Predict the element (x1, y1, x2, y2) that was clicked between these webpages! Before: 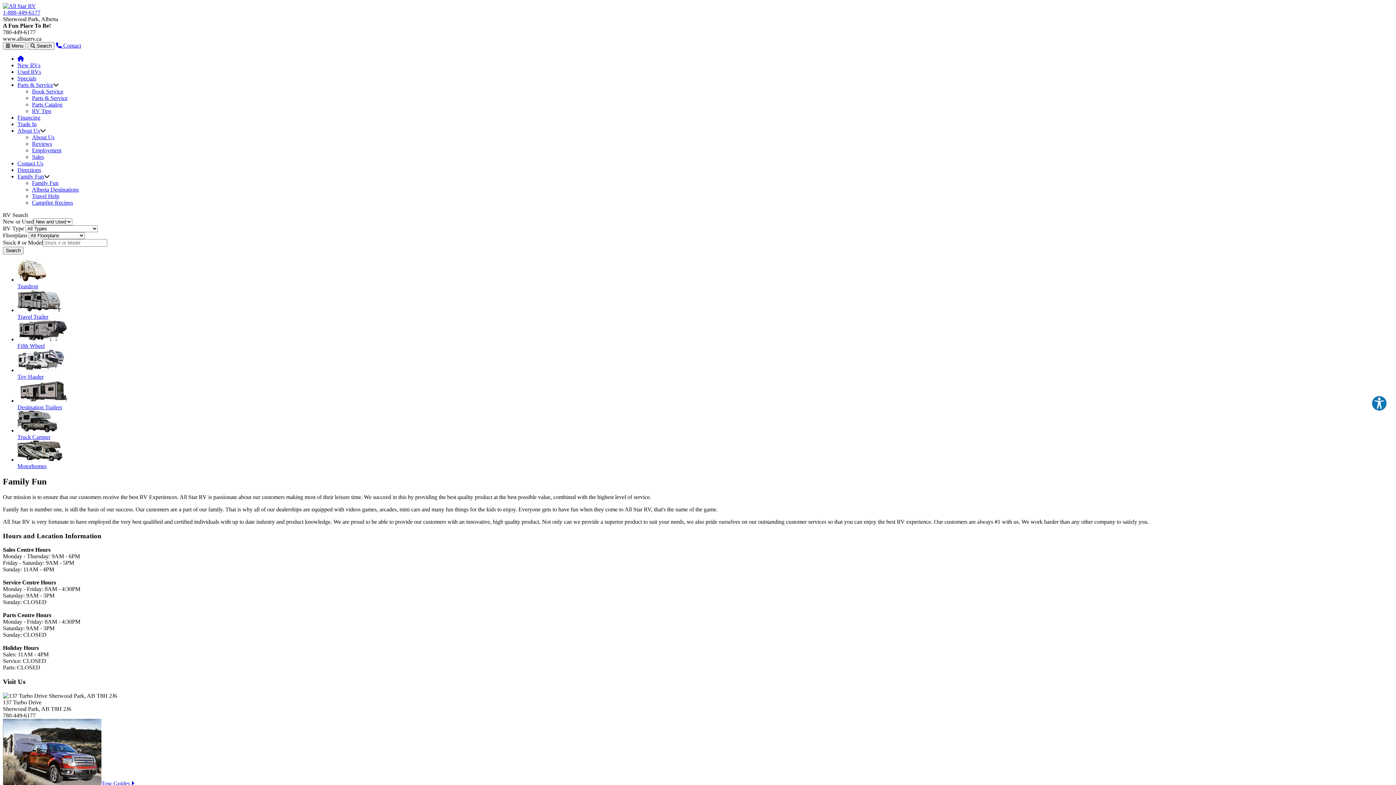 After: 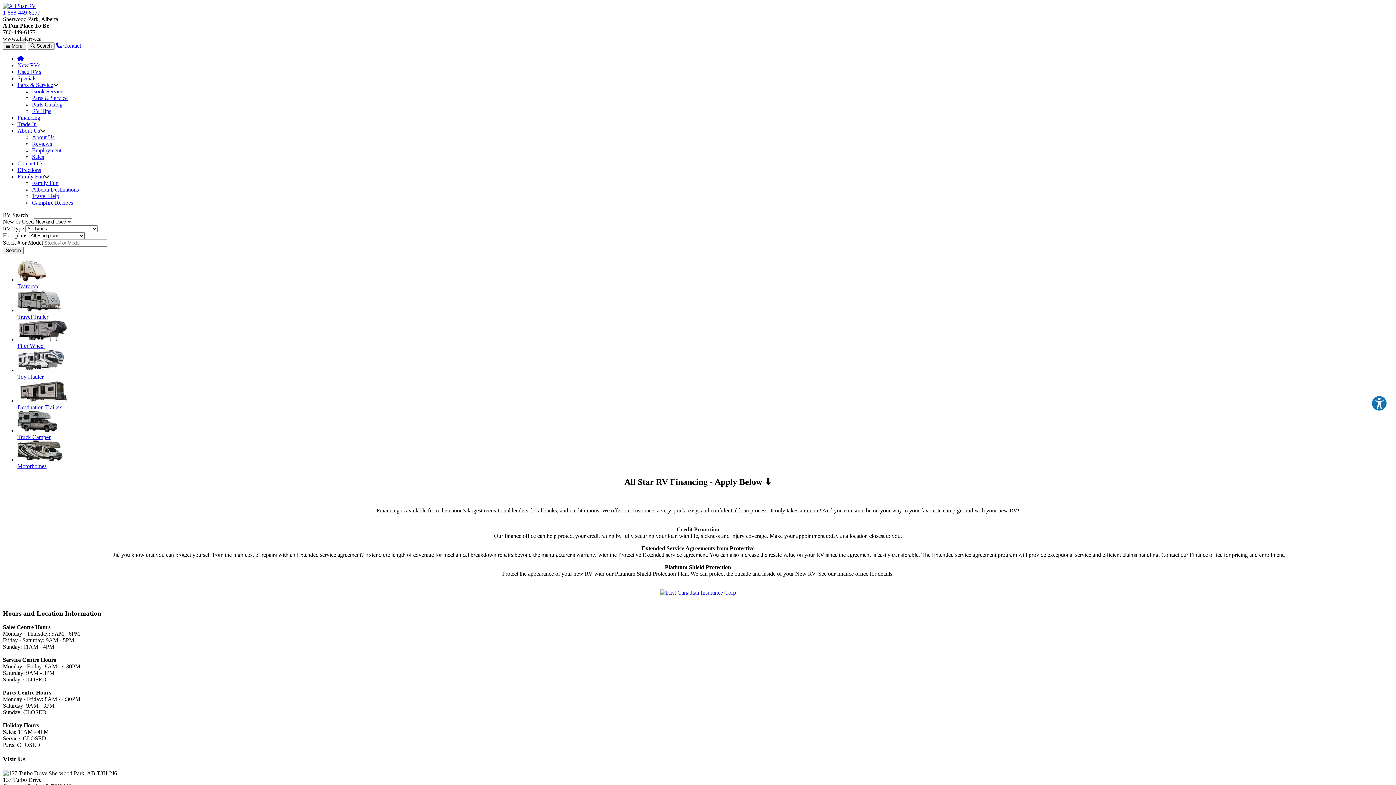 Action: bbox: (17, 114, 40, 120) label: Financing